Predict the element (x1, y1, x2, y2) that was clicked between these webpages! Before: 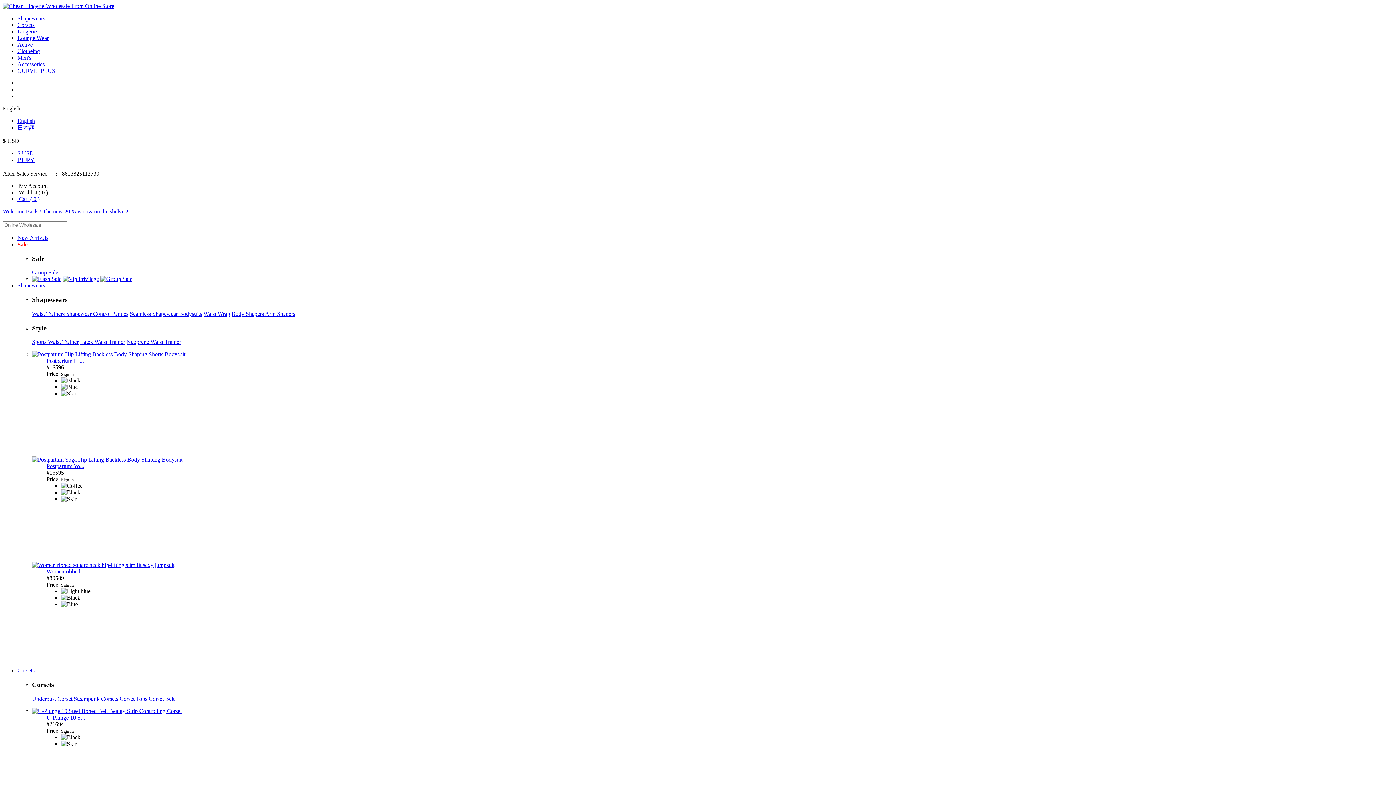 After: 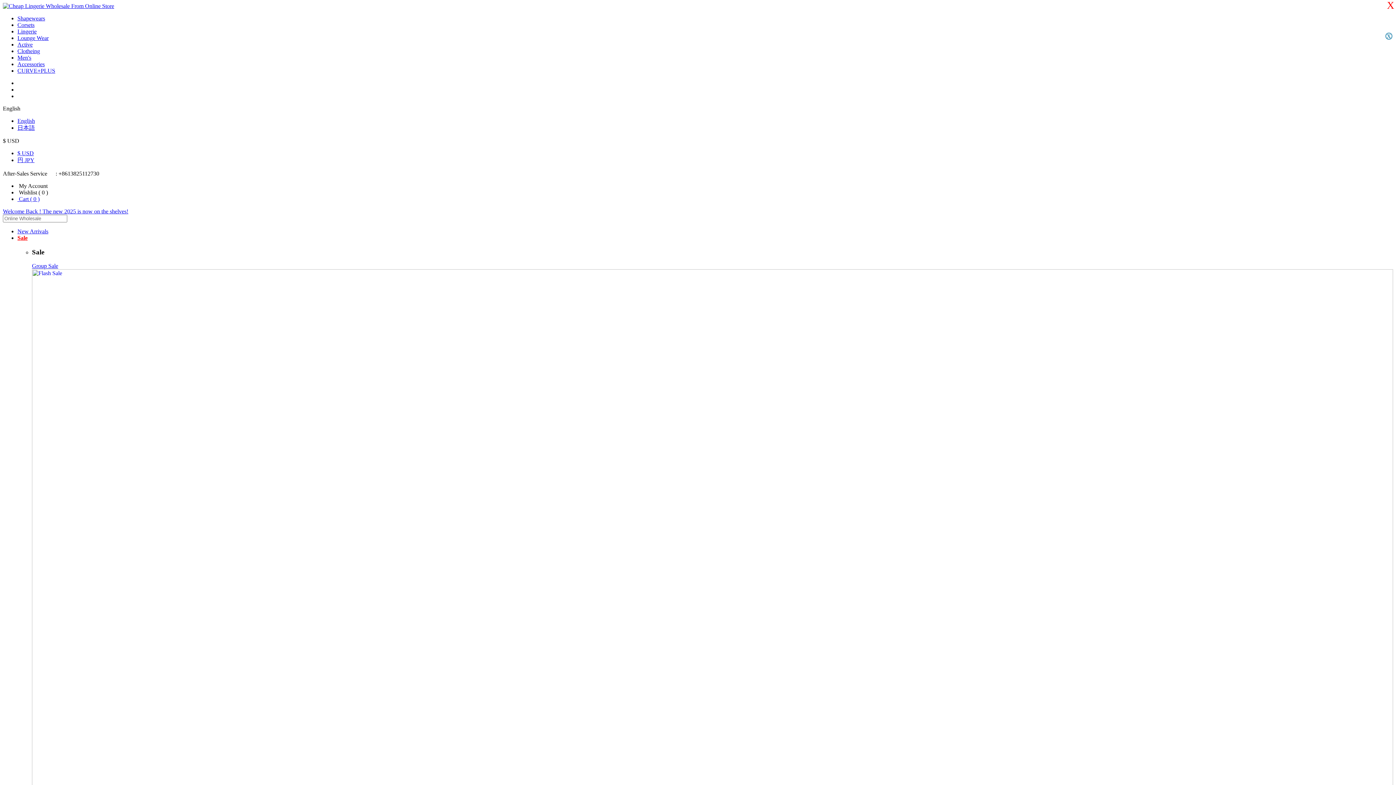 Action: bbox: (62, 276, 98, 282)